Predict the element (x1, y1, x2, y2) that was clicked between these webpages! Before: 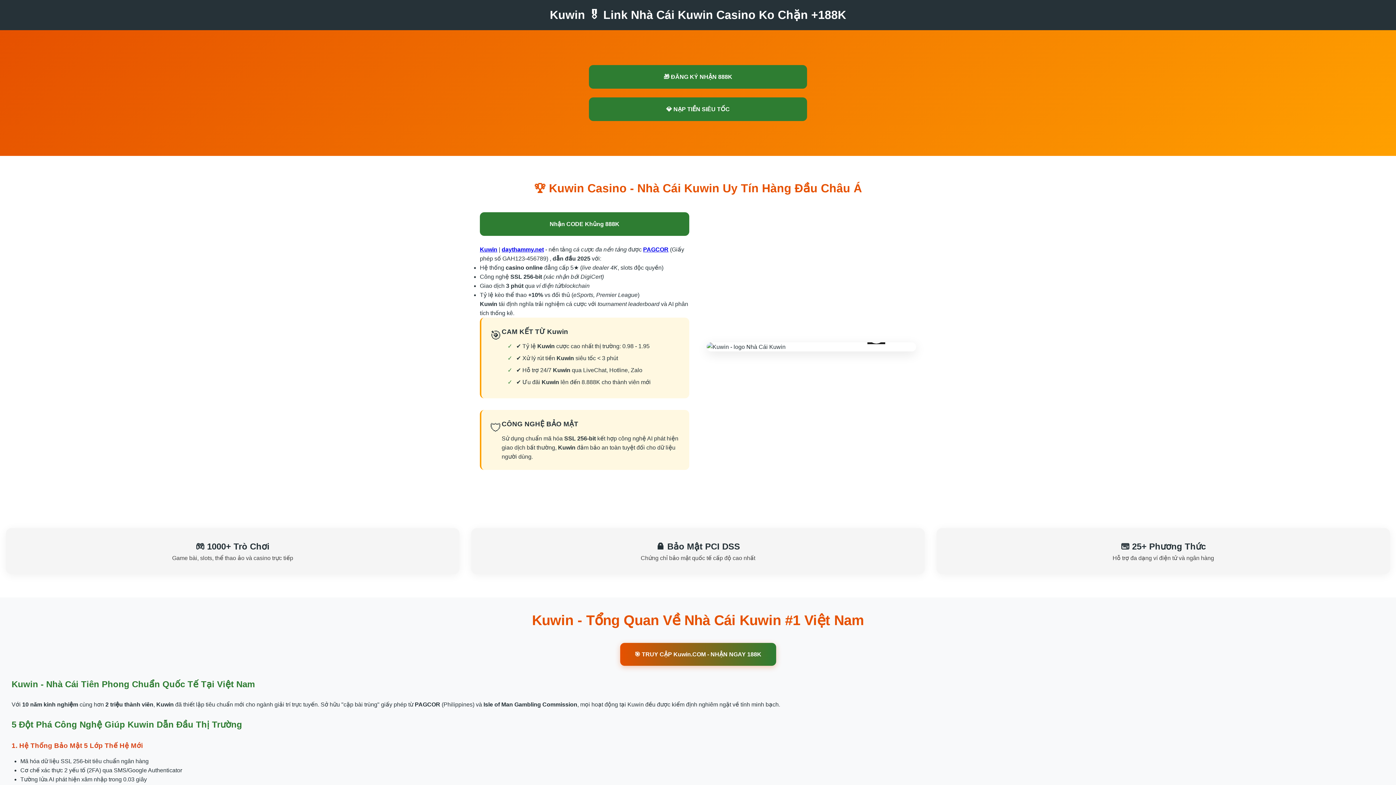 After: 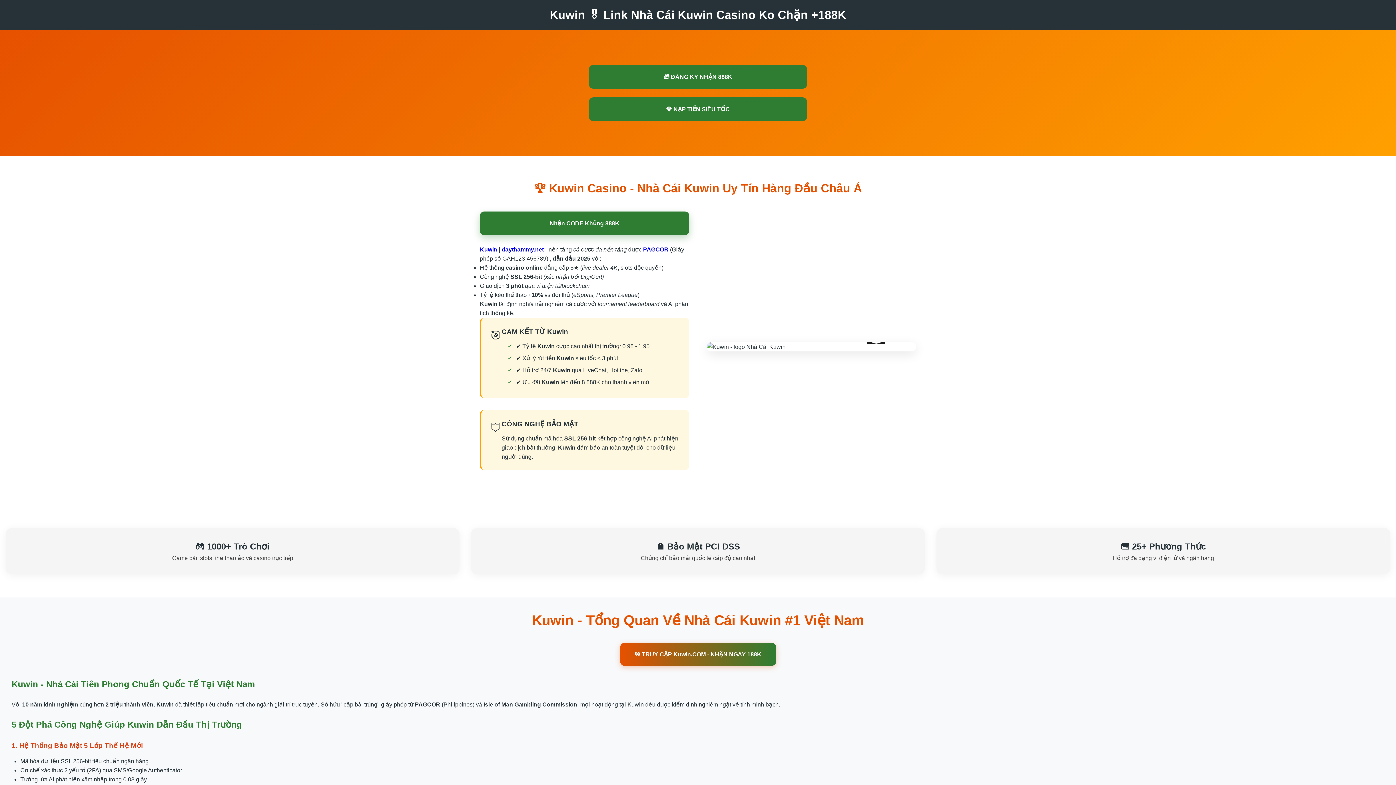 Action: bbox: (480, 212, 689, 236) label: Nhận CODE Khủng 888K